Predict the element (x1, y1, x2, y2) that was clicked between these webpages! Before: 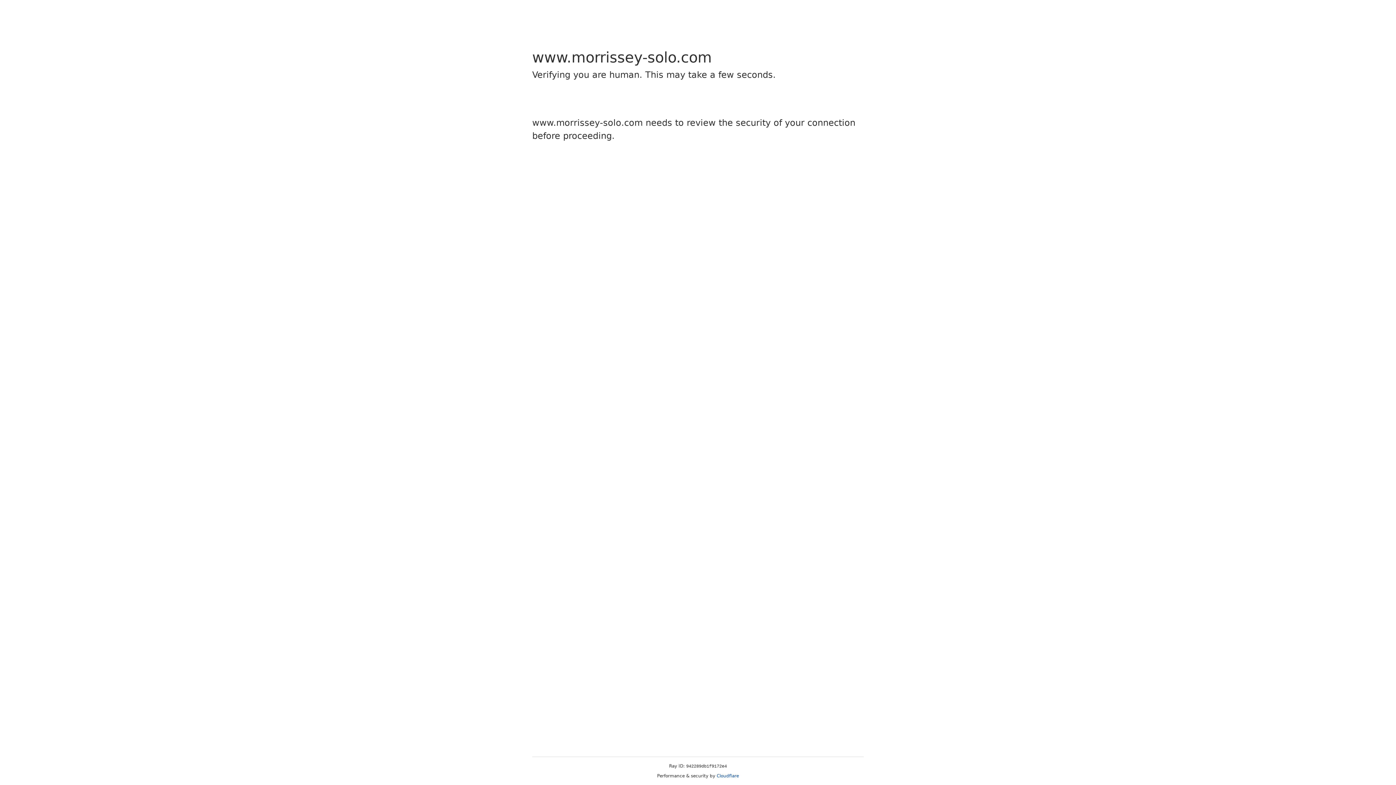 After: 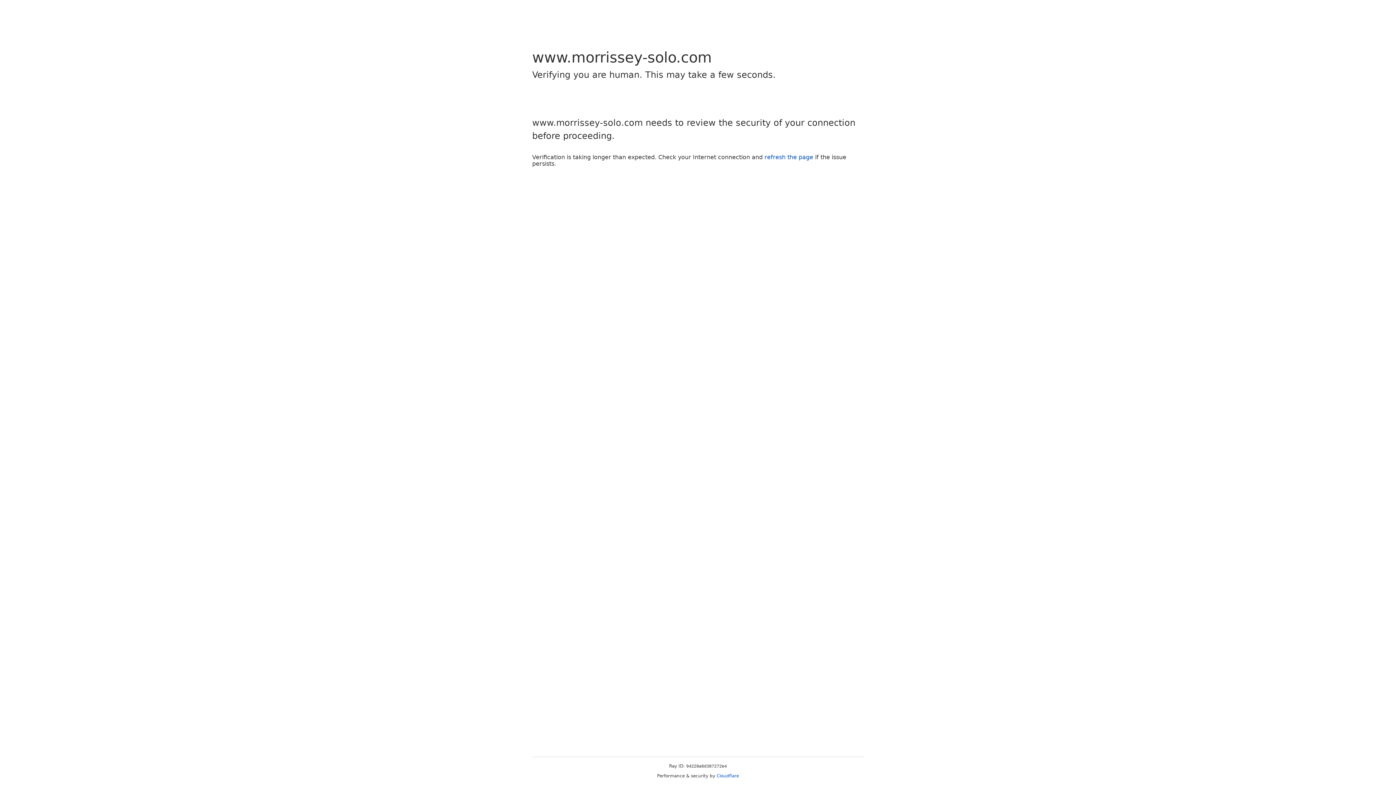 Action: label: Cloudflare bbox: (716, 773, 739, 778)